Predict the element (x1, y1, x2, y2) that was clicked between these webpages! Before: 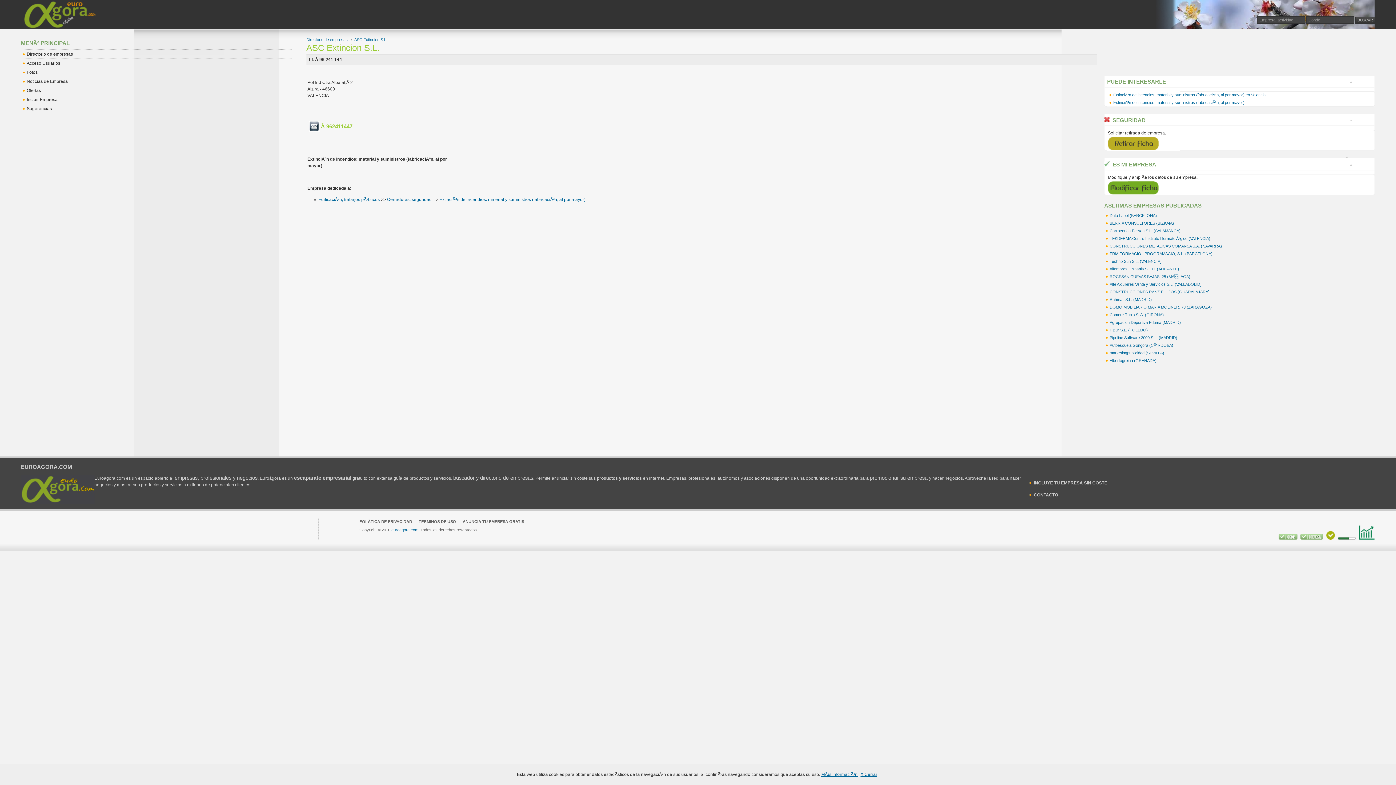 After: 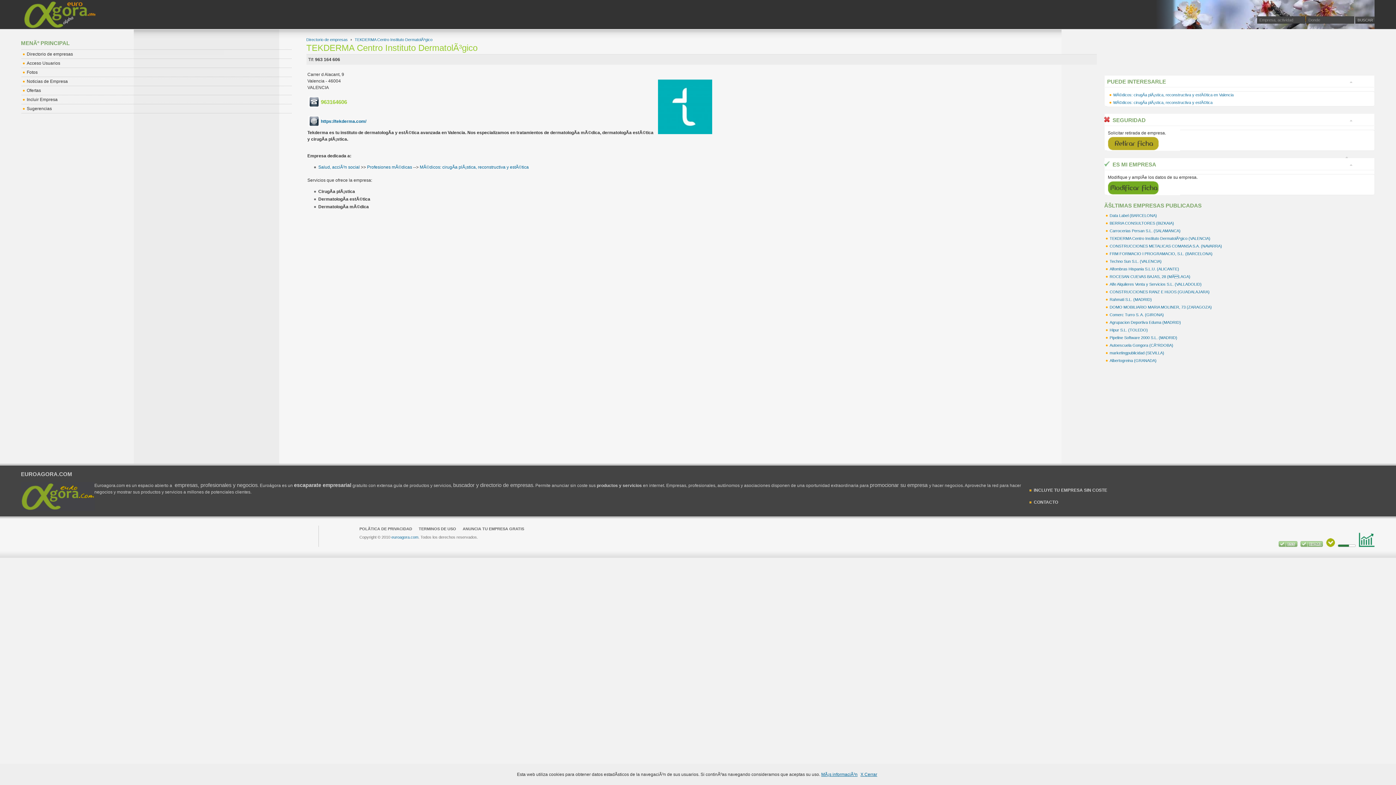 Action: bbox: (1109, 236, 1210, 240) label: TEKDERMA Centro Instituto DermatolÃ³gico (VALENCIA)